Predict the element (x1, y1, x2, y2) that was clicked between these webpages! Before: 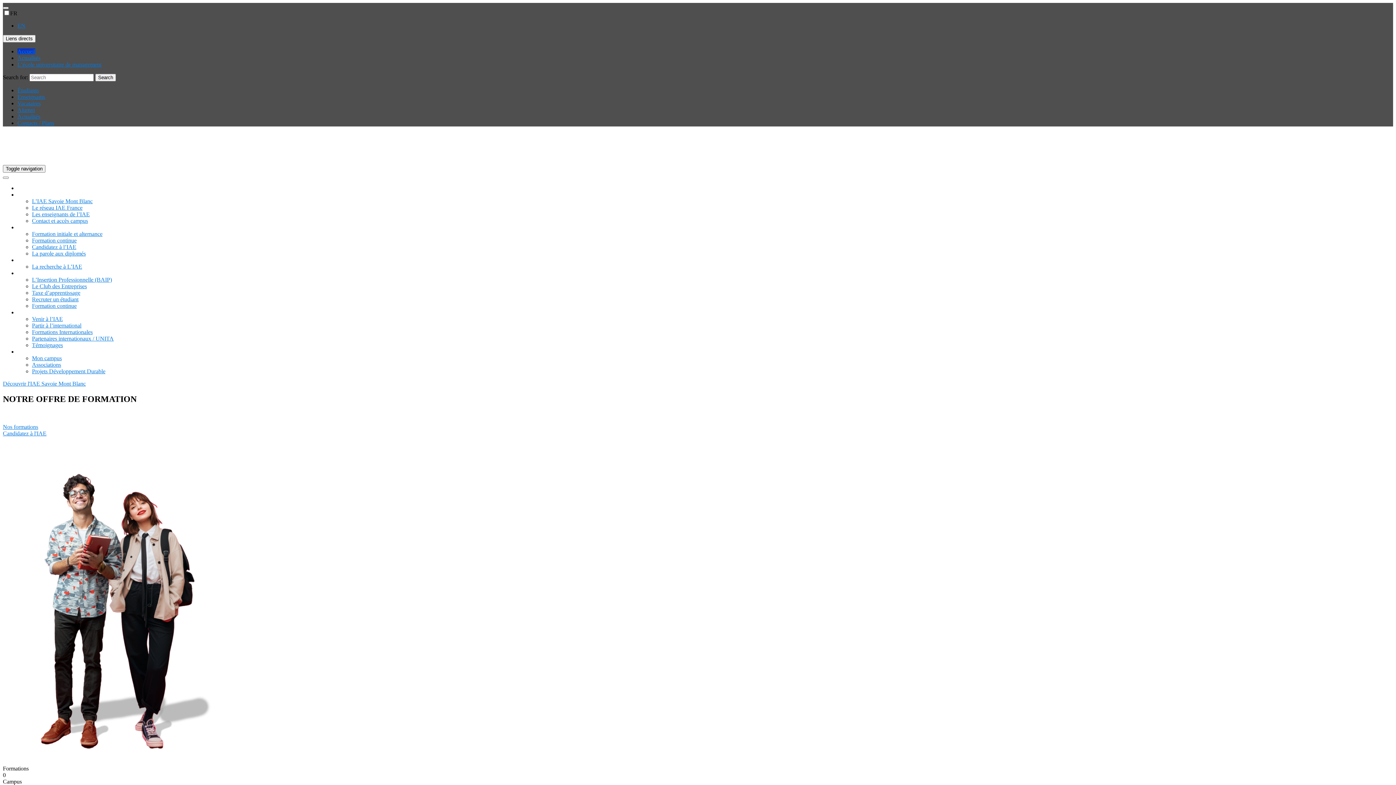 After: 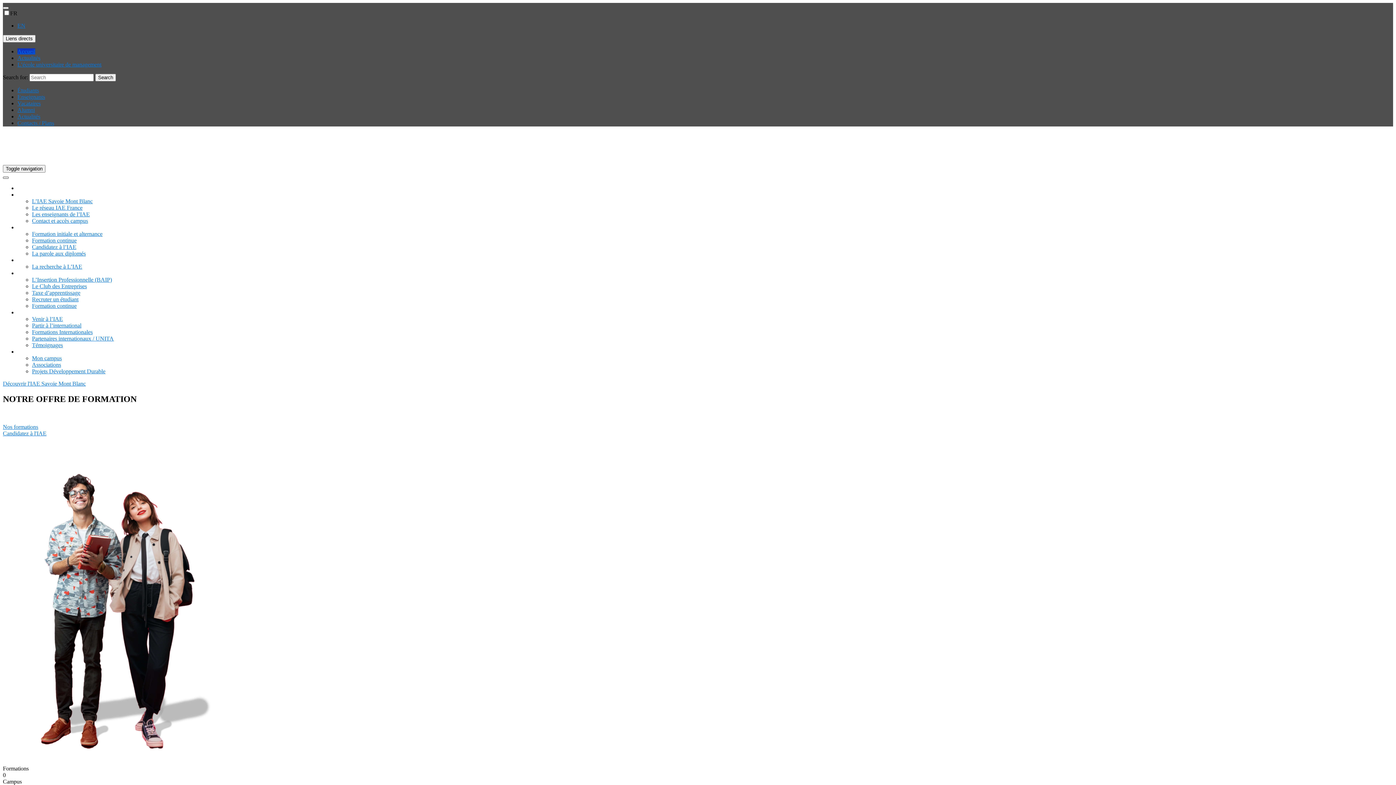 Action: bbox: (2, 176, 8, 178) label: Toggle Menu